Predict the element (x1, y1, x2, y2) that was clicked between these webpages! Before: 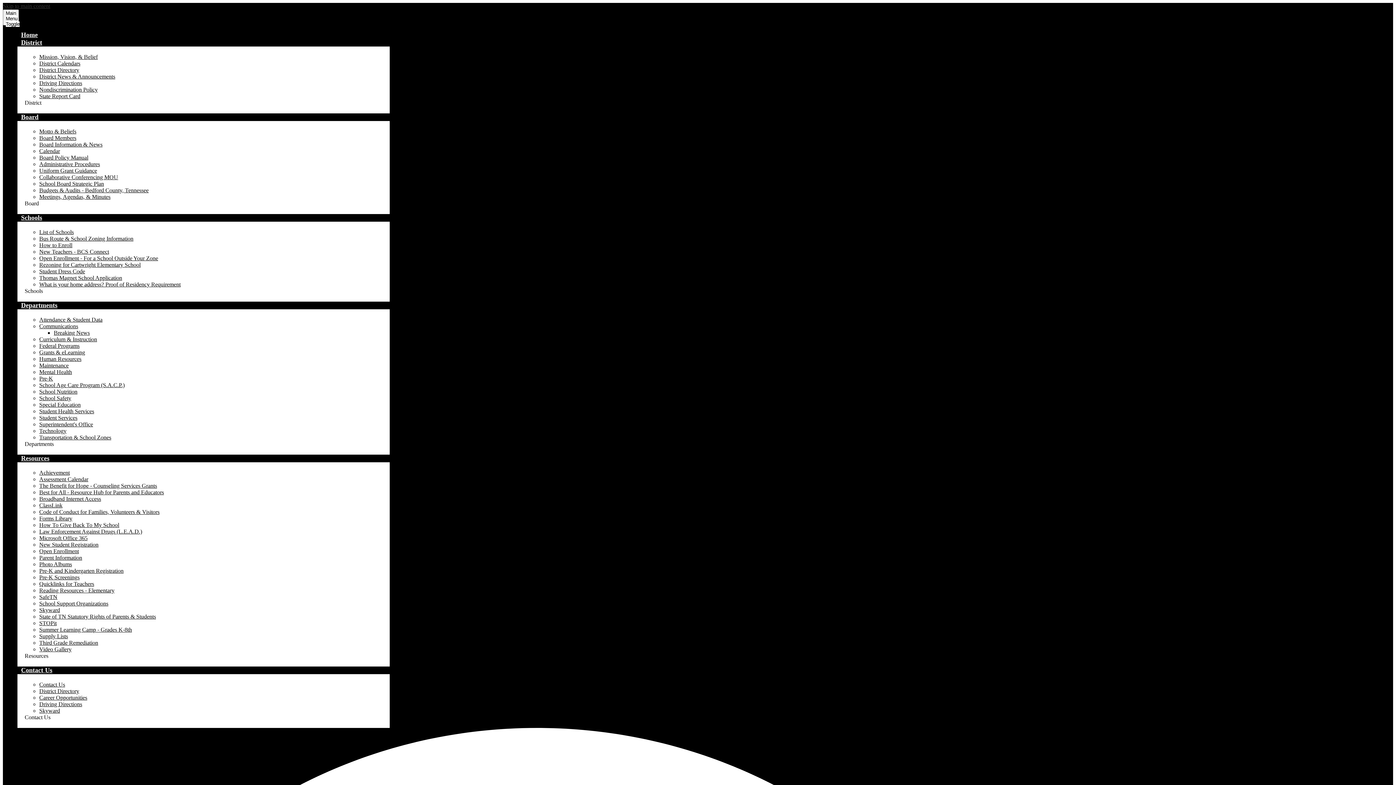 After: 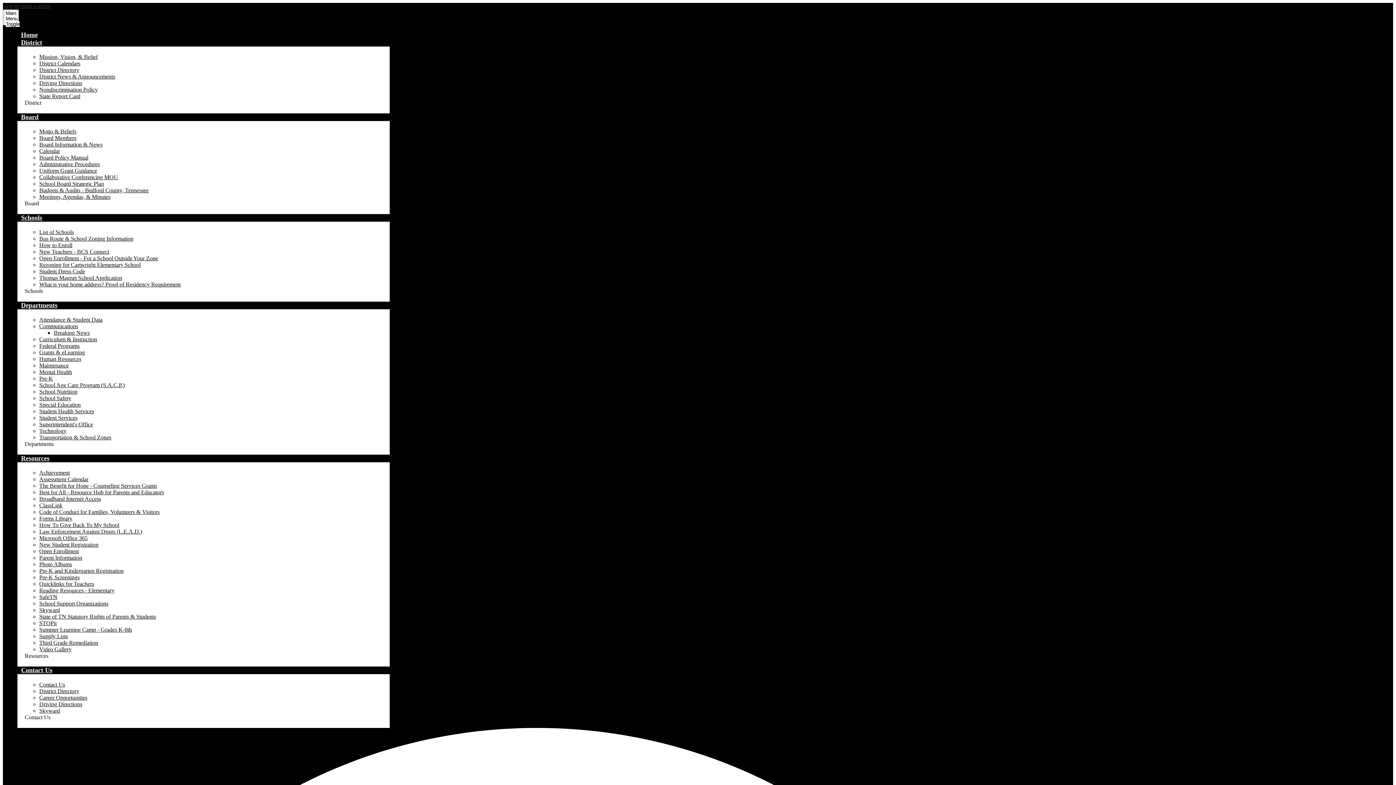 Action: label: Pre-K and Kindergarten Registration bbox: (39, 568, 123, 574)